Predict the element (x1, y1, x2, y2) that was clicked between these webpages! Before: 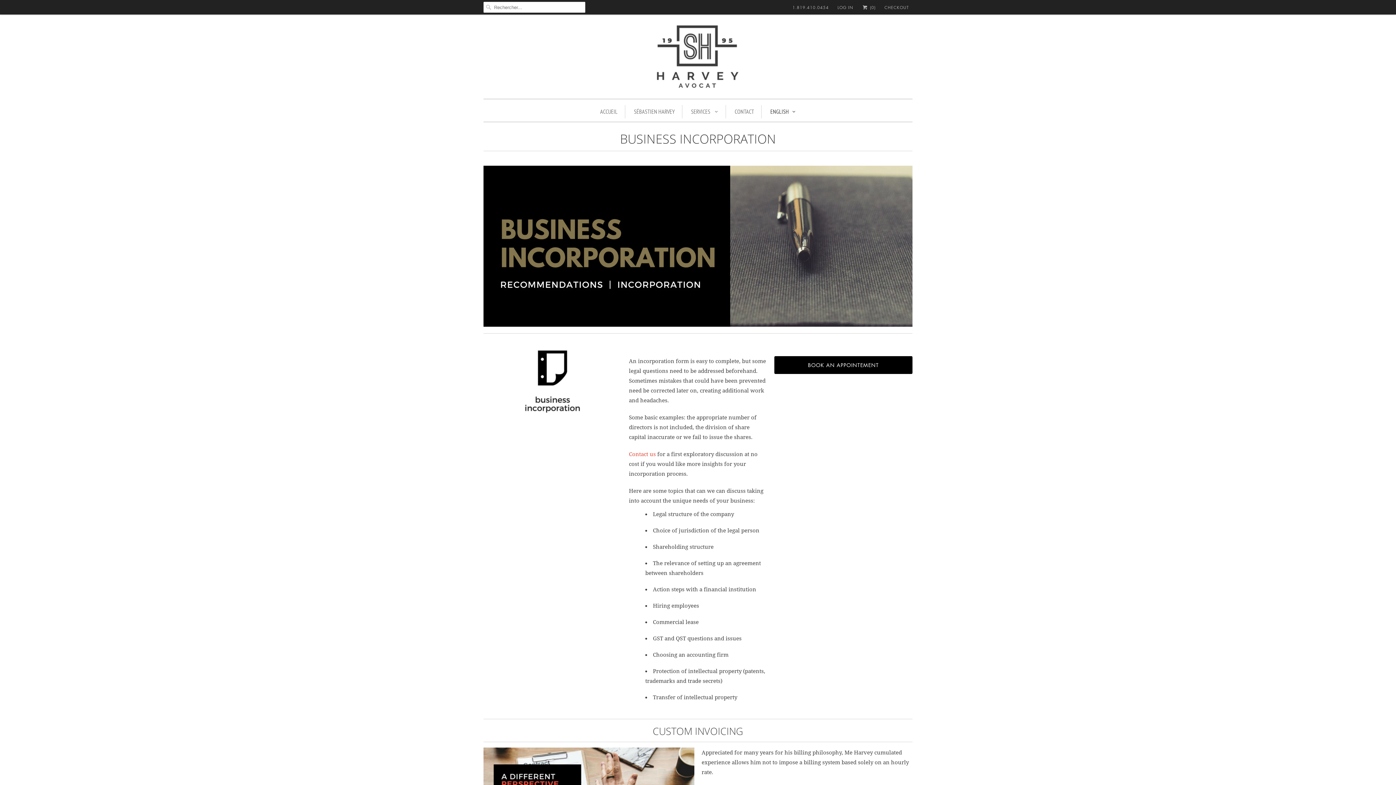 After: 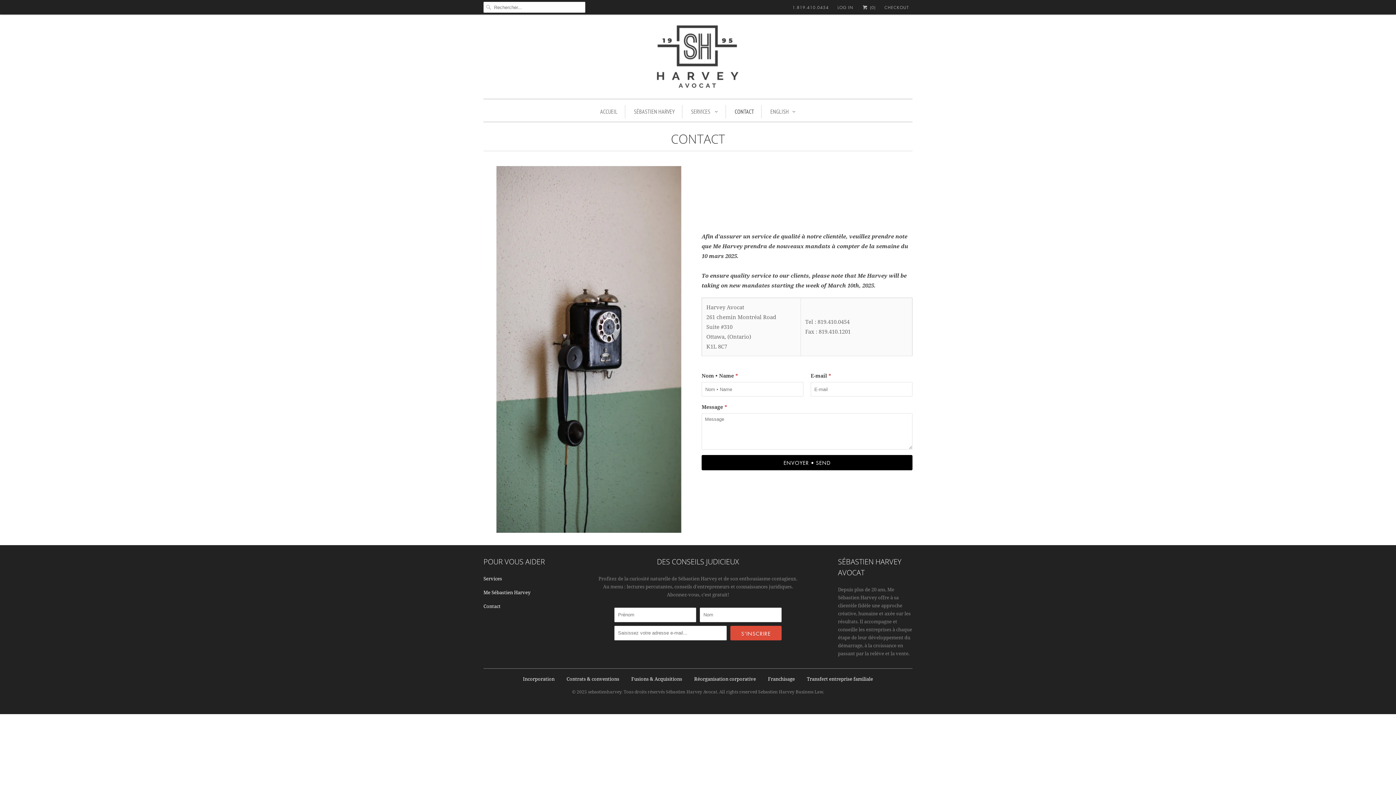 Action: label: CONTACT bbox: (734, 105, 754, 118)